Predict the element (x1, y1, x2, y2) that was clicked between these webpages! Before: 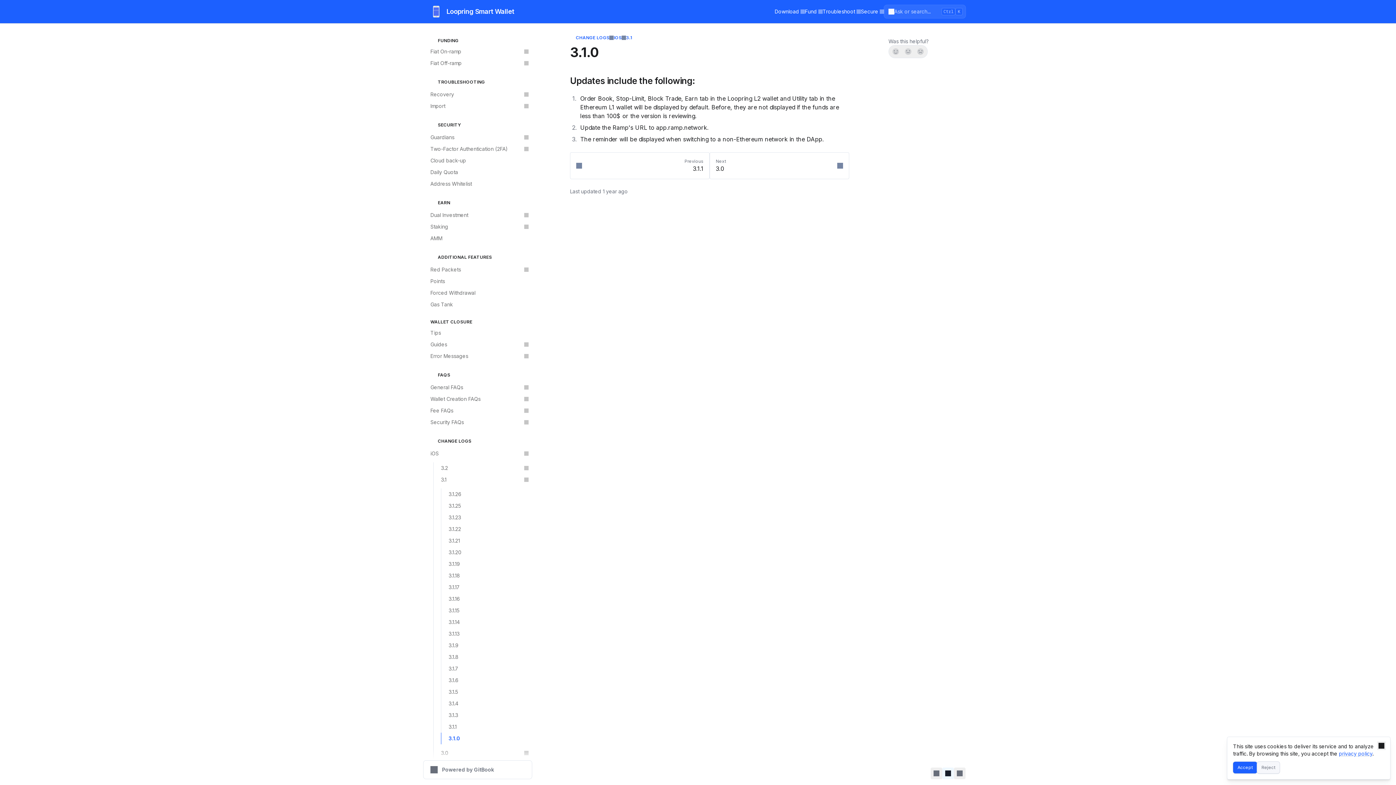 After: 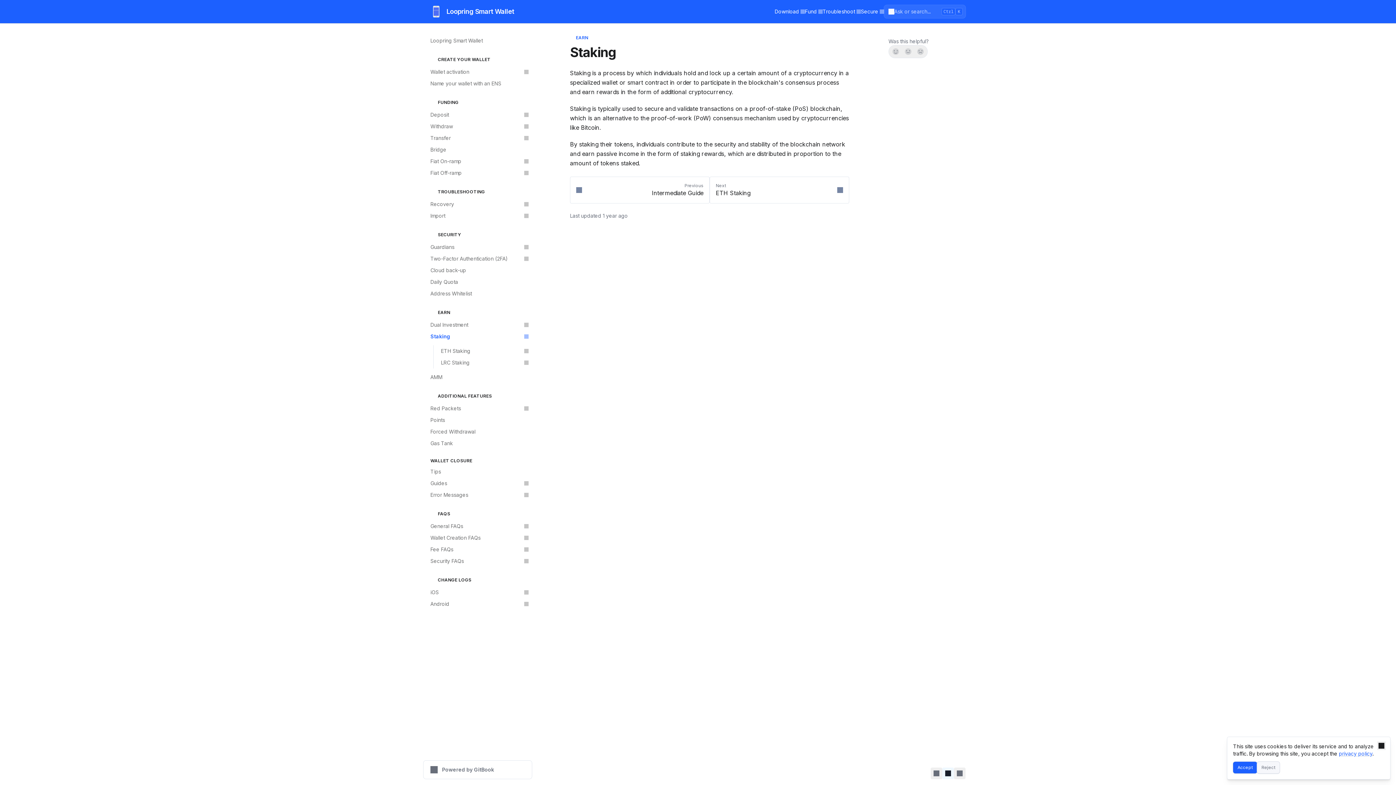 Action: label: Staking bbox: (426, 221, 532, 232)